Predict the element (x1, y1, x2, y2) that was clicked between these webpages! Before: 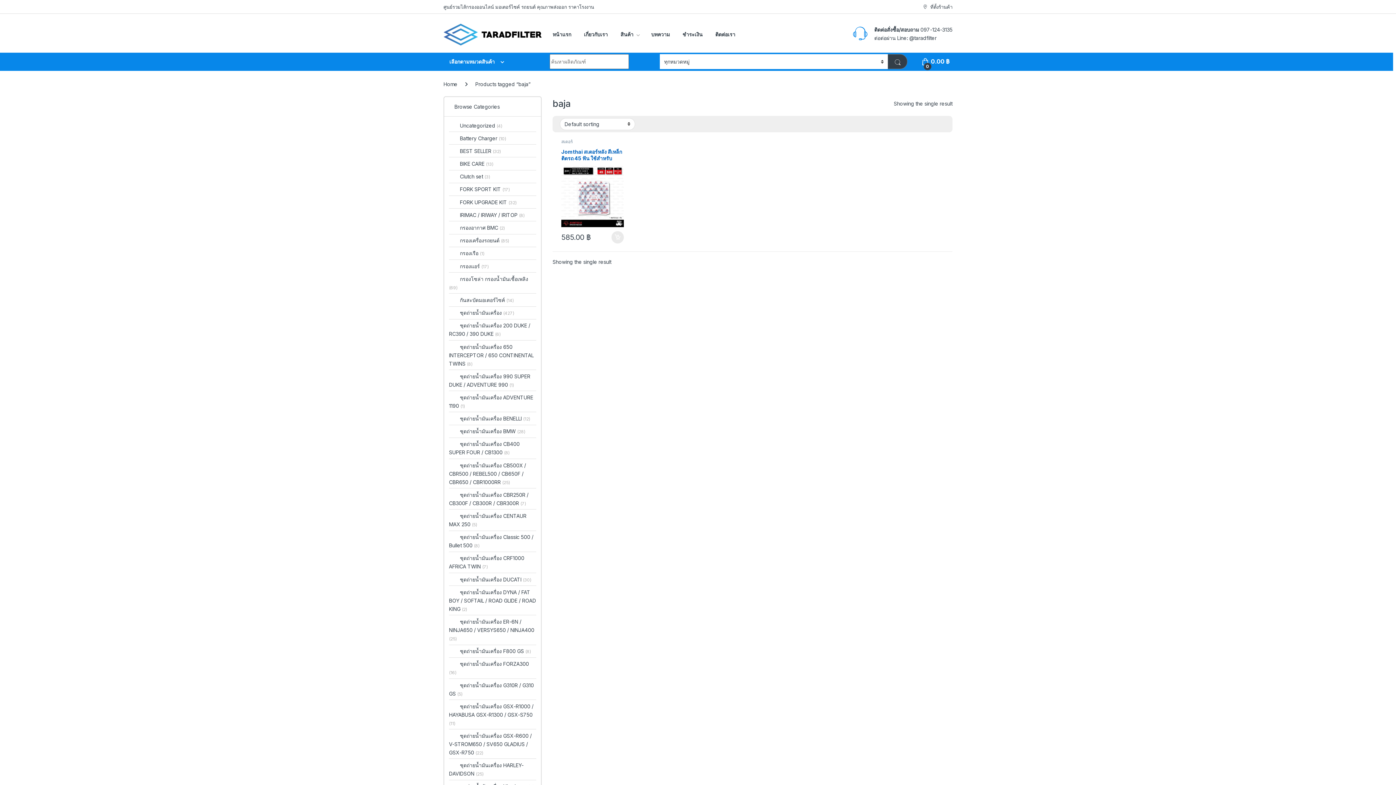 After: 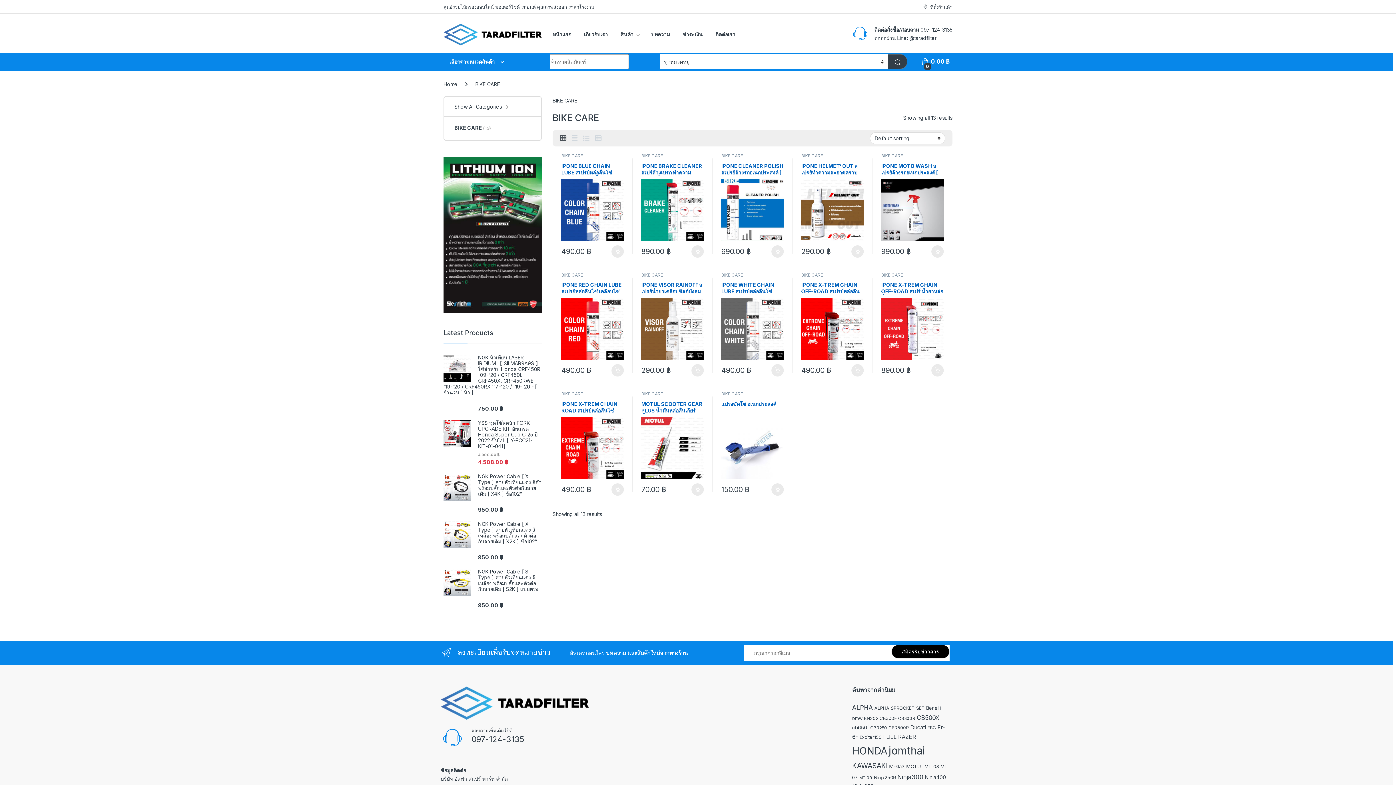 Action: bbox: (449, 157, 493, 170) label: BIKE CARE (13)